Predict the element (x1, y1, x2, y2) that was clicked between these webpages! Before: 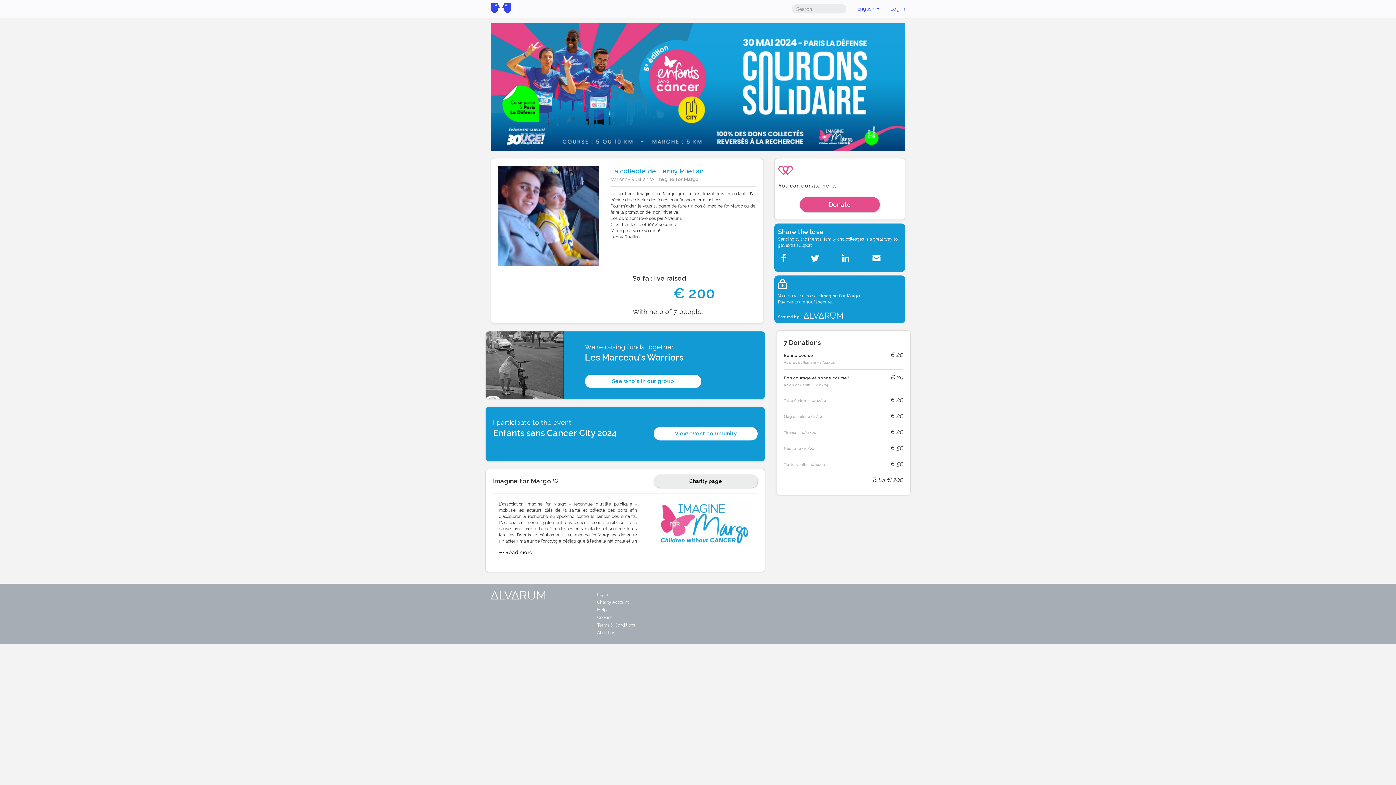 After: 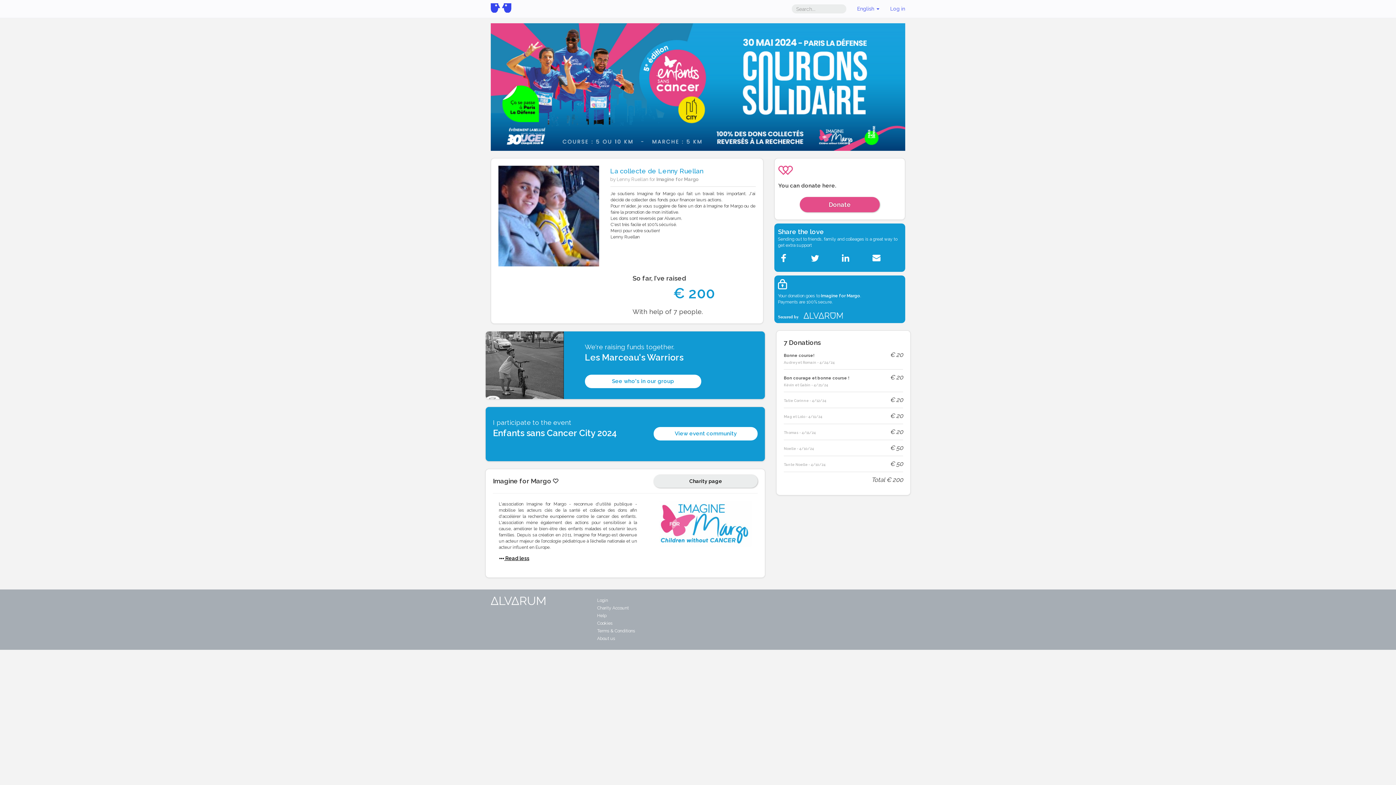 Action: label:  Read more bbox: (498, 545, 533, 560)